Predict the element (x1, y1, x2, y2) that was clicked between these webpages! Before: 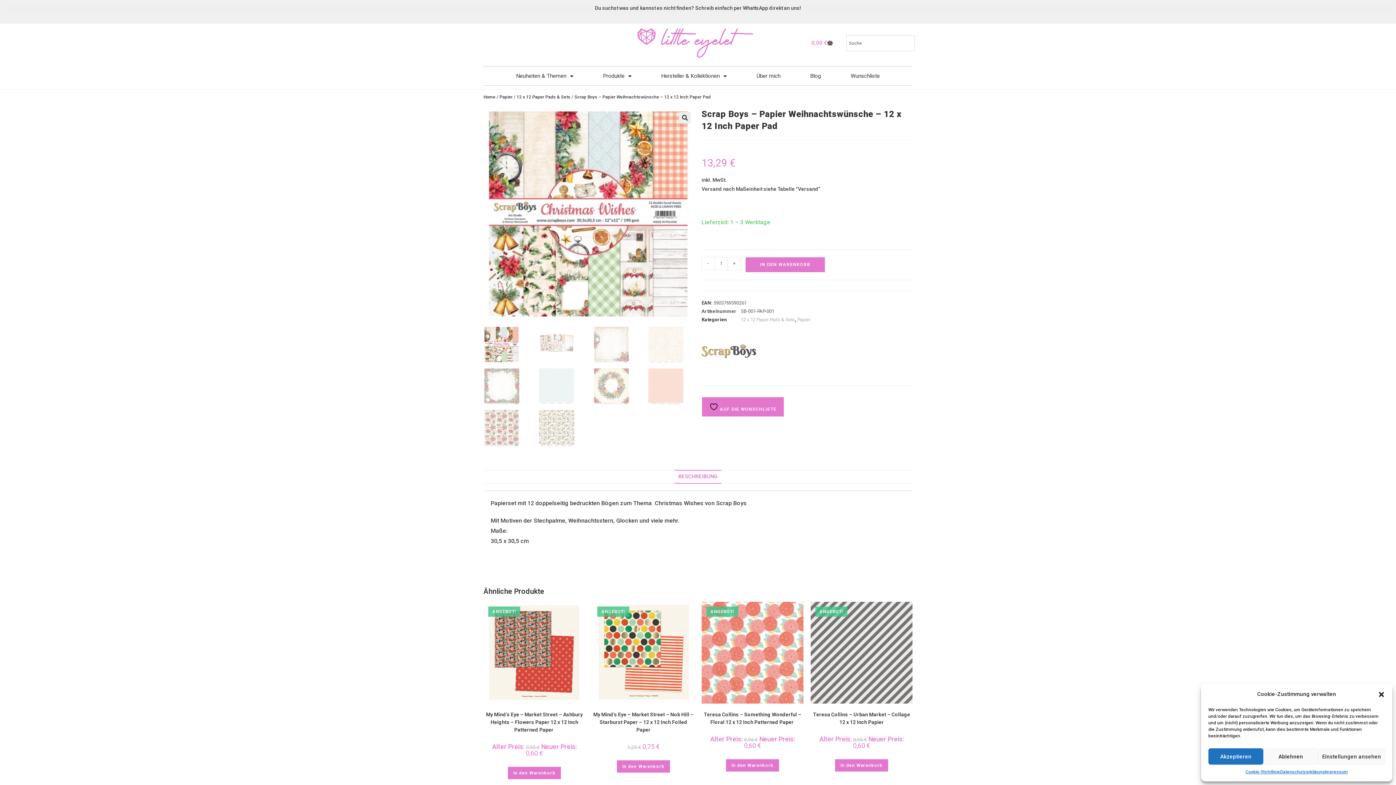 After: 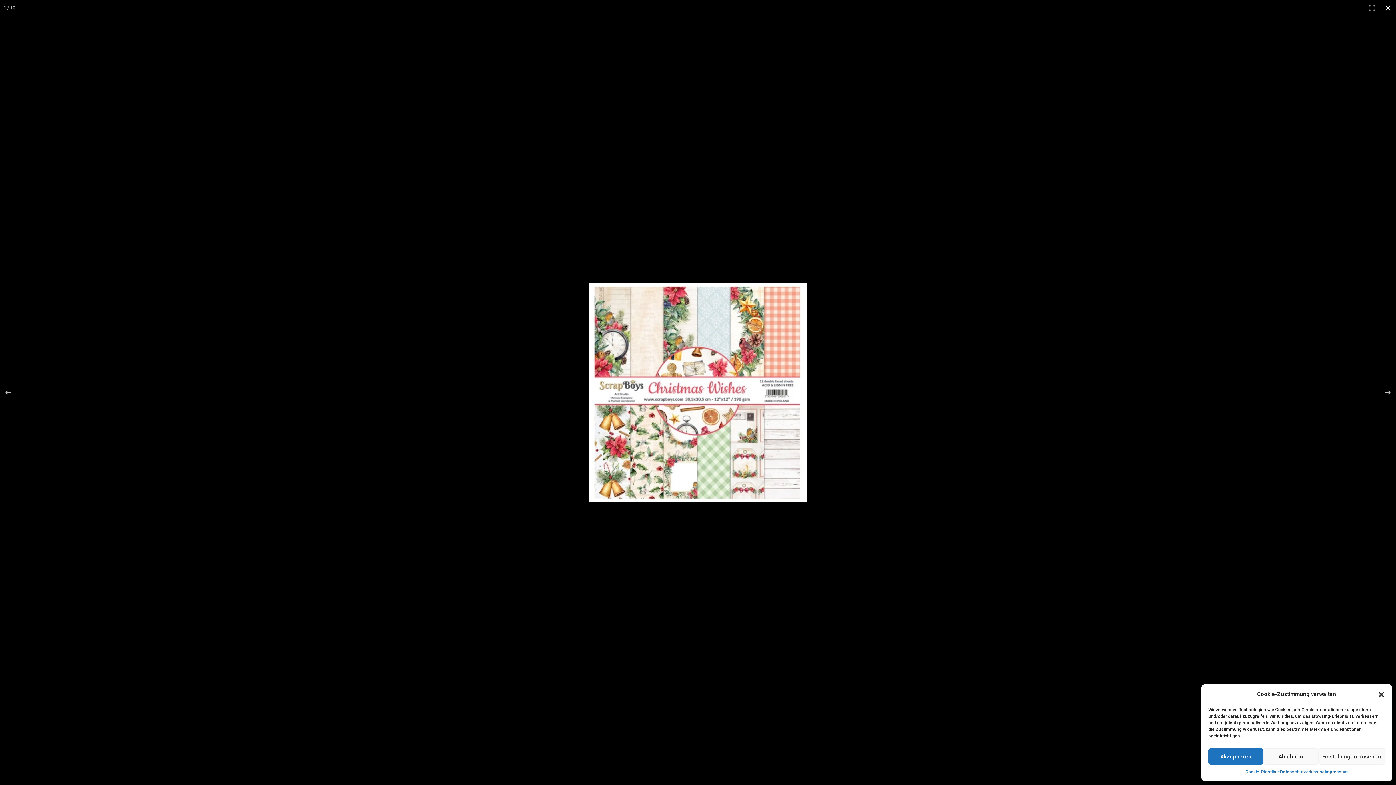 Action: bbox: (679, 112, 690, 123) label: Bildergalerie im Vollbildmodus anzeigen